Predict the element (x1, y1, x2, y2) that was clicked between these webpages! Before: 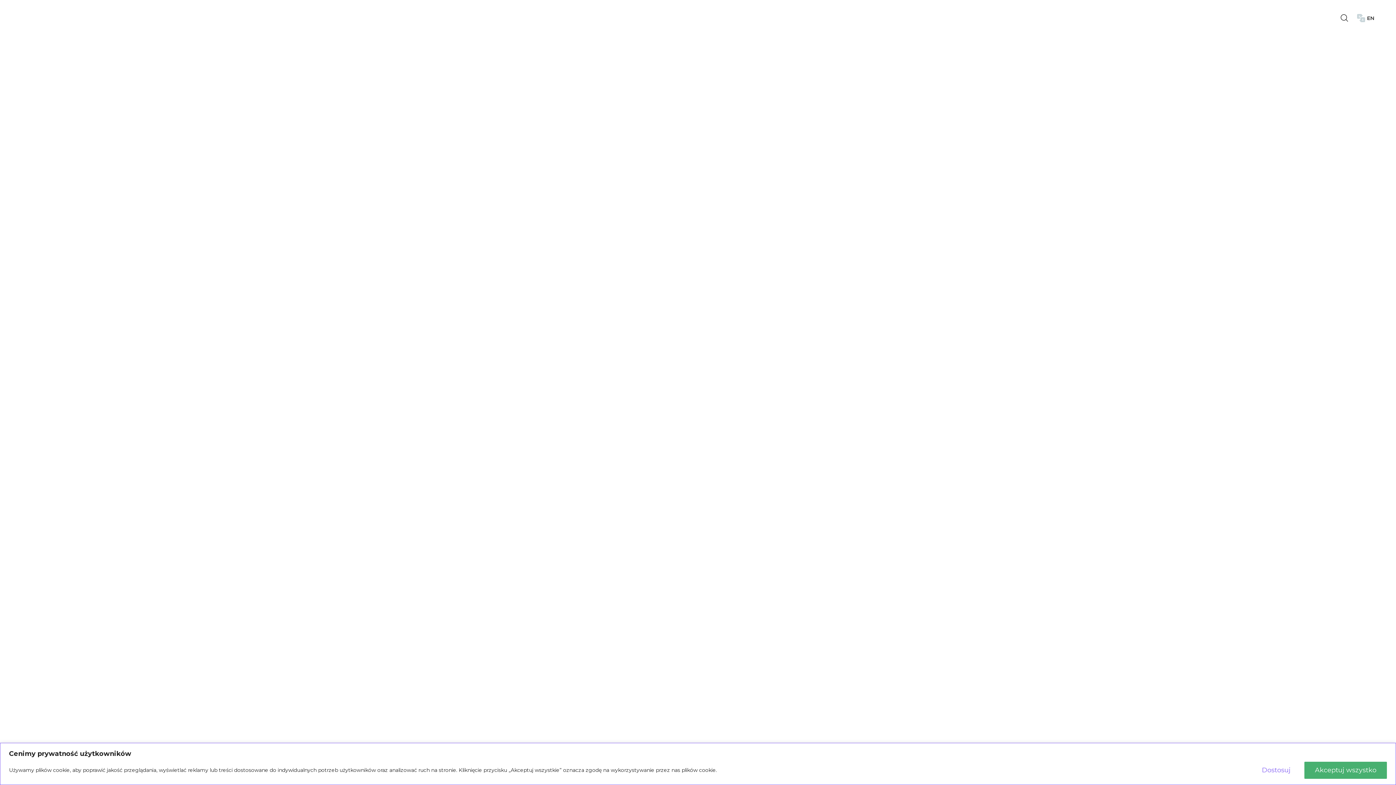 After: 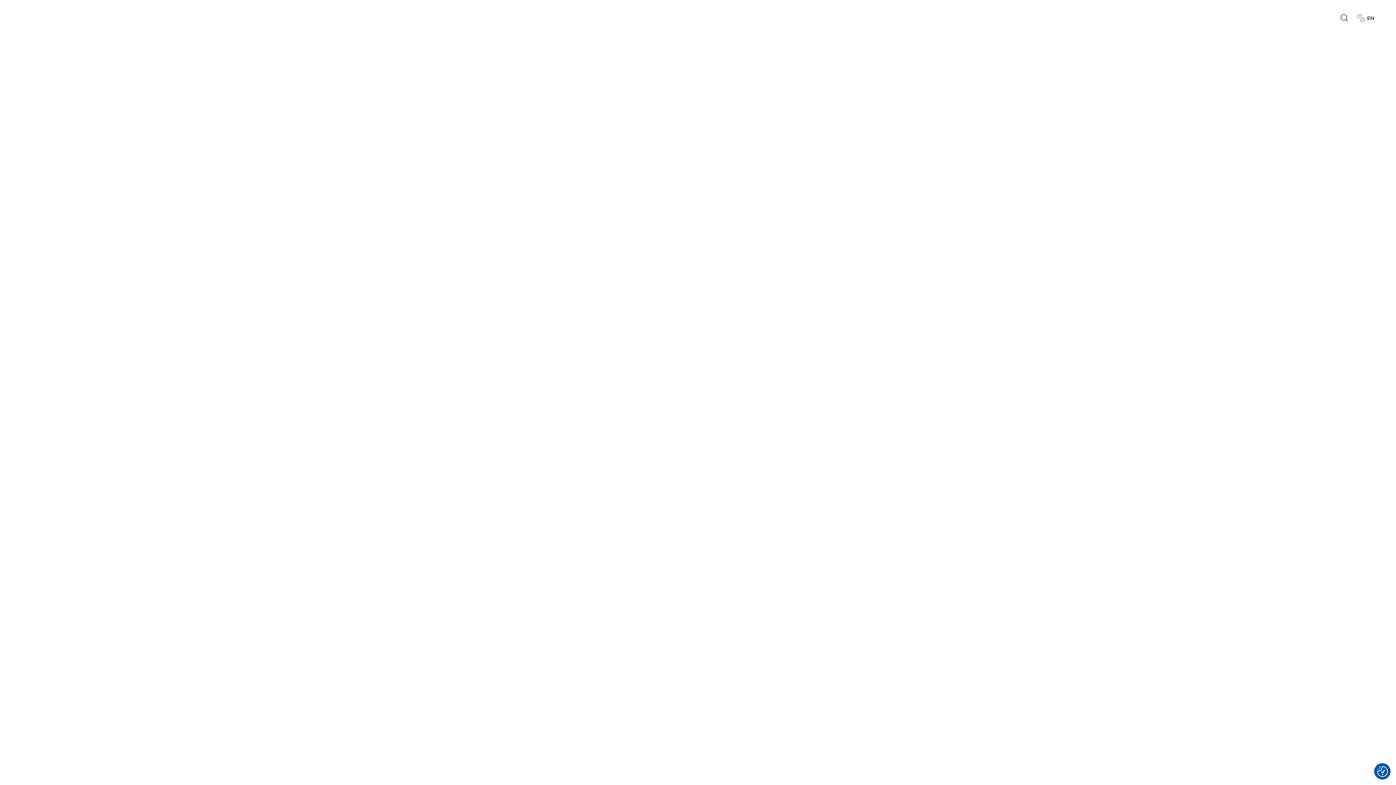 Action: label: Akceptuj wszystko bbox: (1304, 762, 1387, 779)